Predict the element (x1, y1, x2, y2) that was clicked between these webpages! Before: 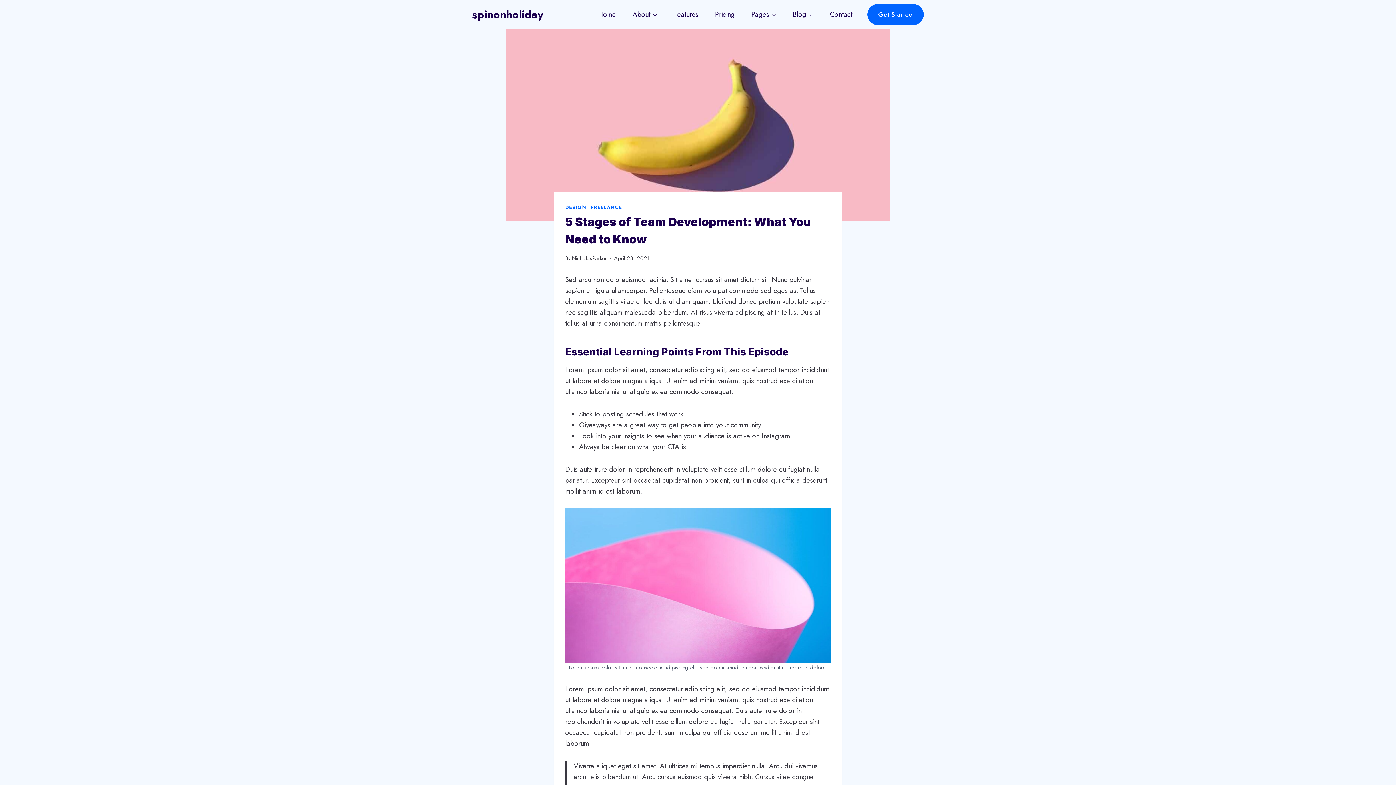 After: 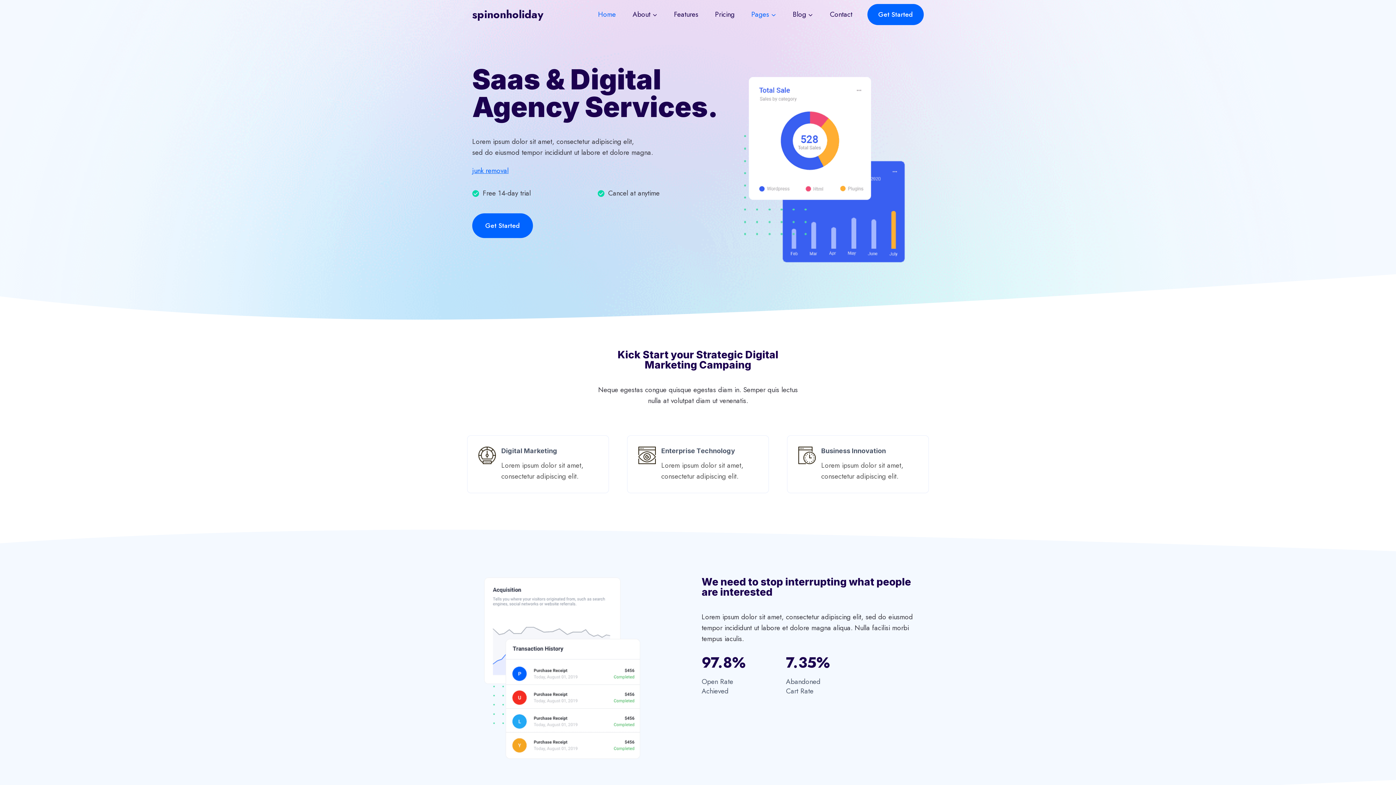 Action: label: Pages bbox: (747, 4, 780, 24)